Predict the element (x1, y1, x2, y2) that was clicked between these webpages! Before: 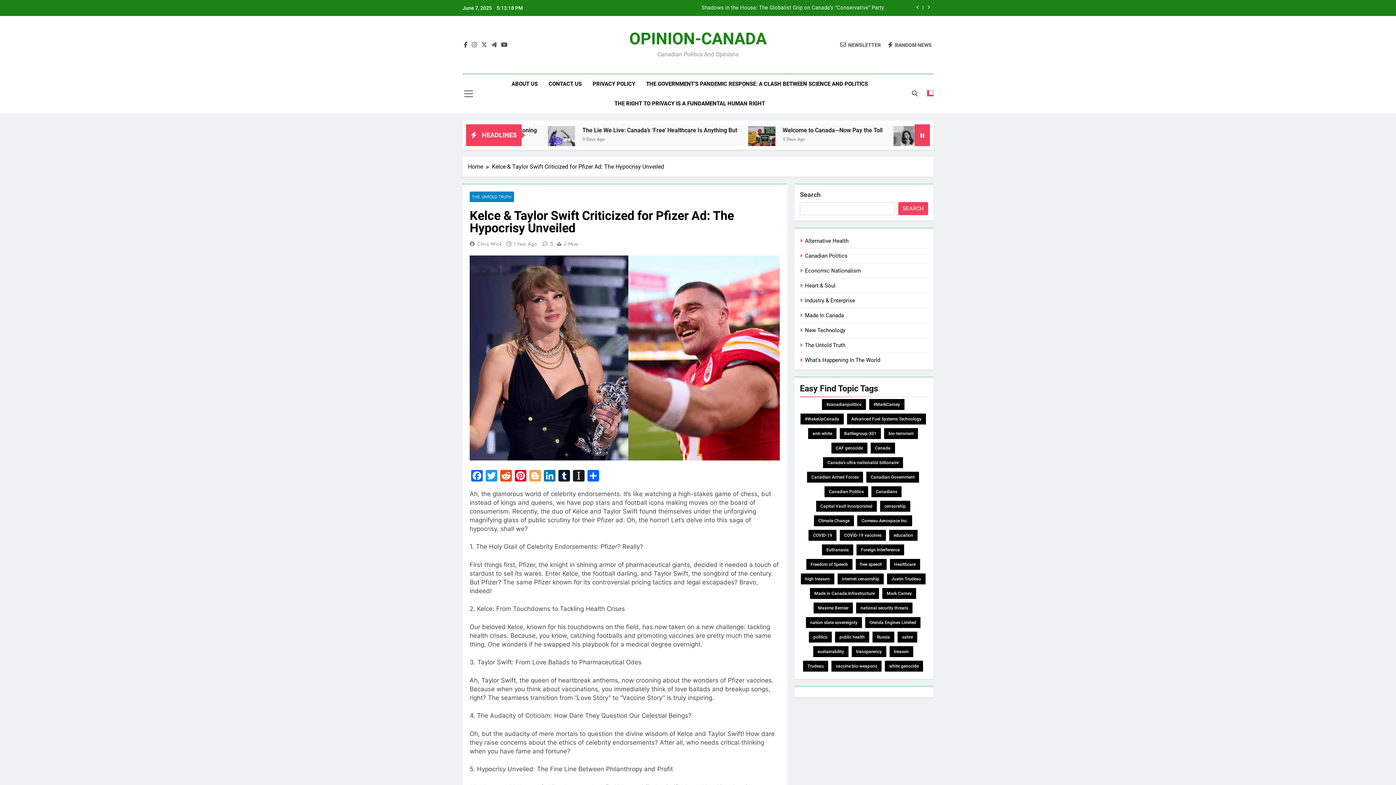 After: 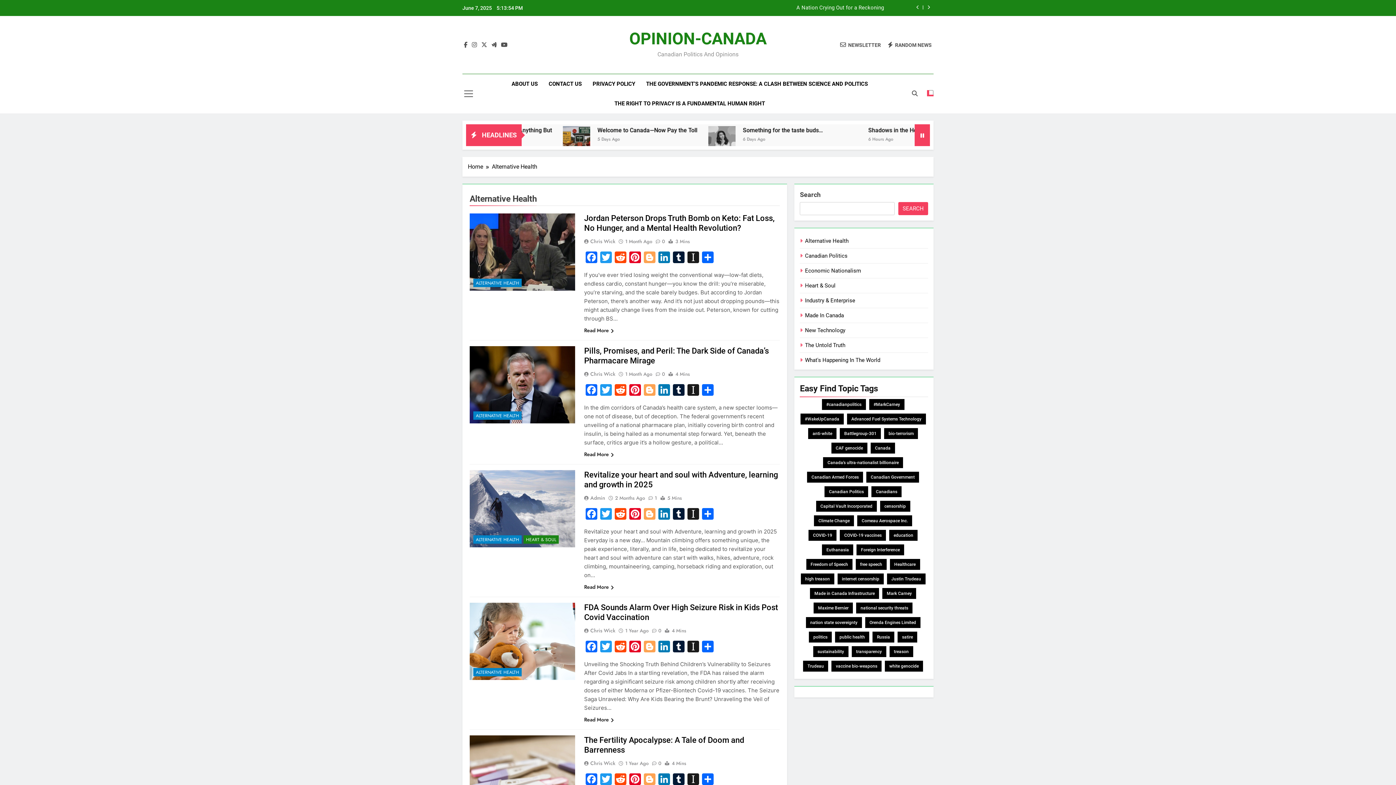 Action: label: Alternative Health bbox: (805, 237, 848, 244)